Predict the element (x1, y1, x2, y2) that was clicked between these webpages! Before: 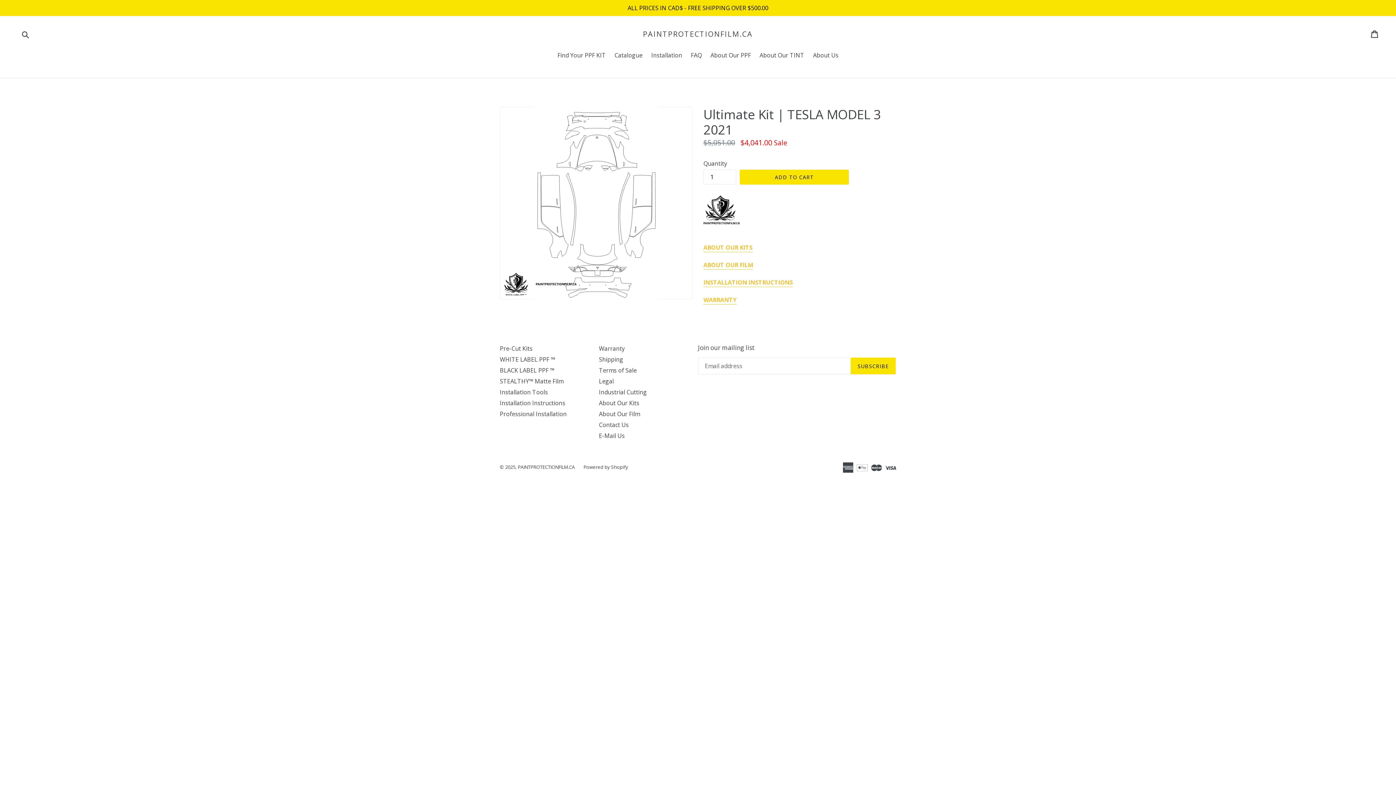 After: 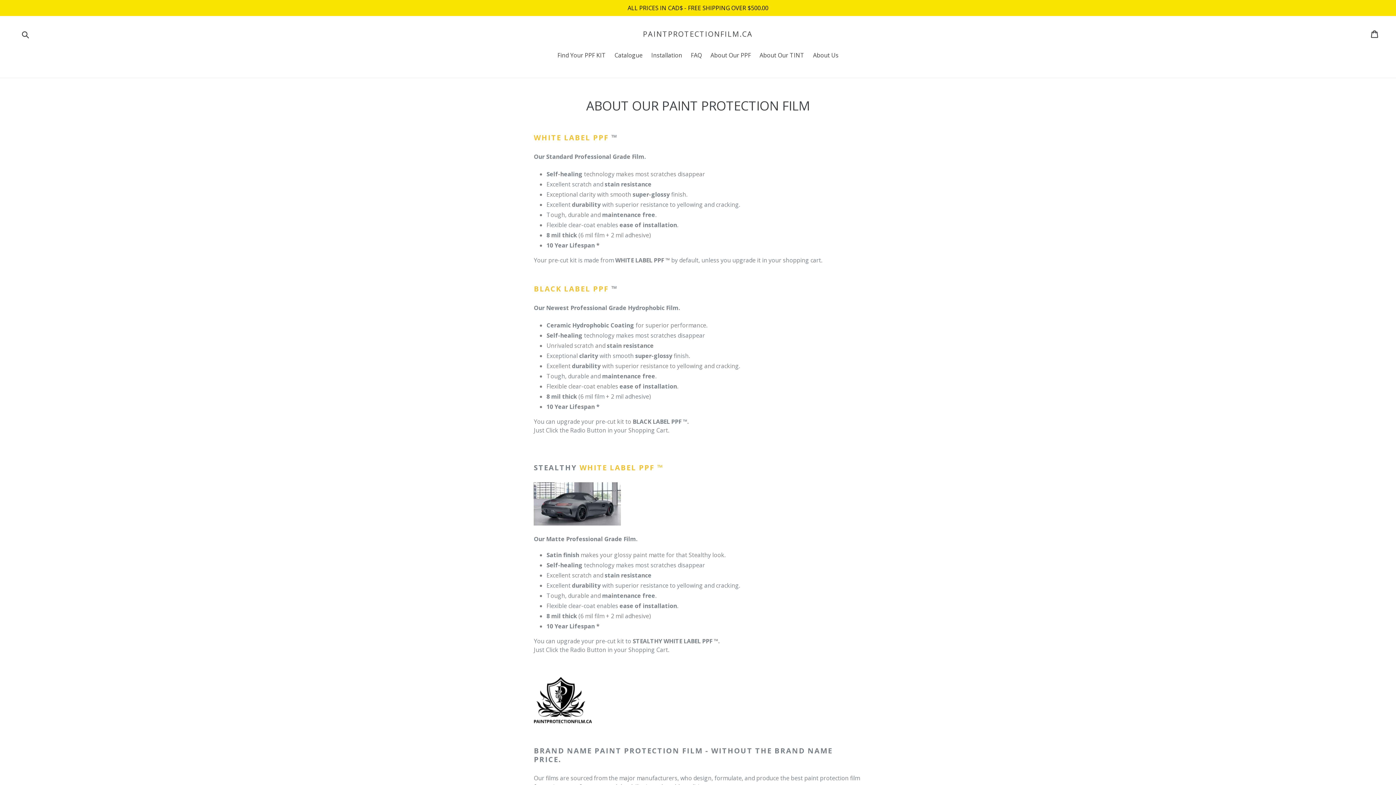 Action: bbox: (599, 410, 640, 418) label: About Our Film